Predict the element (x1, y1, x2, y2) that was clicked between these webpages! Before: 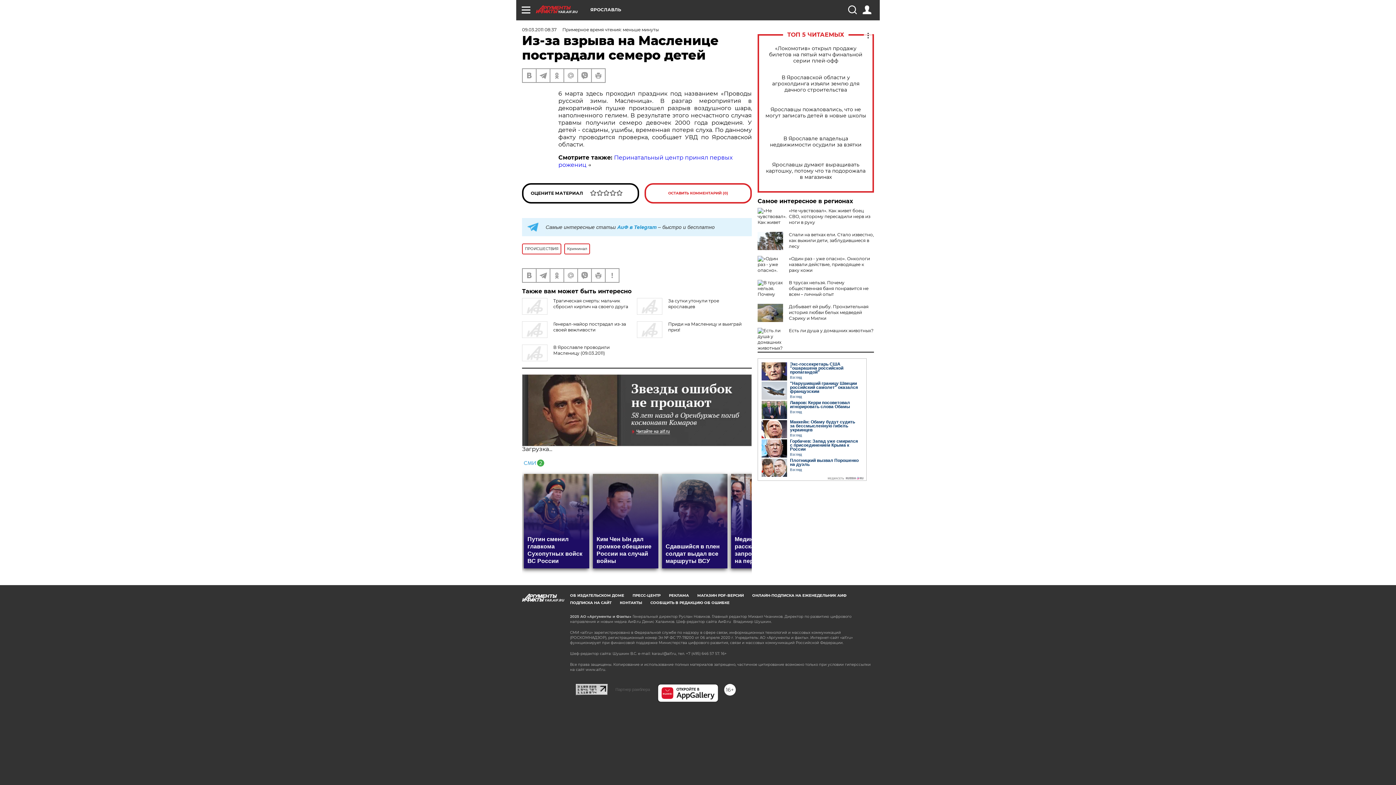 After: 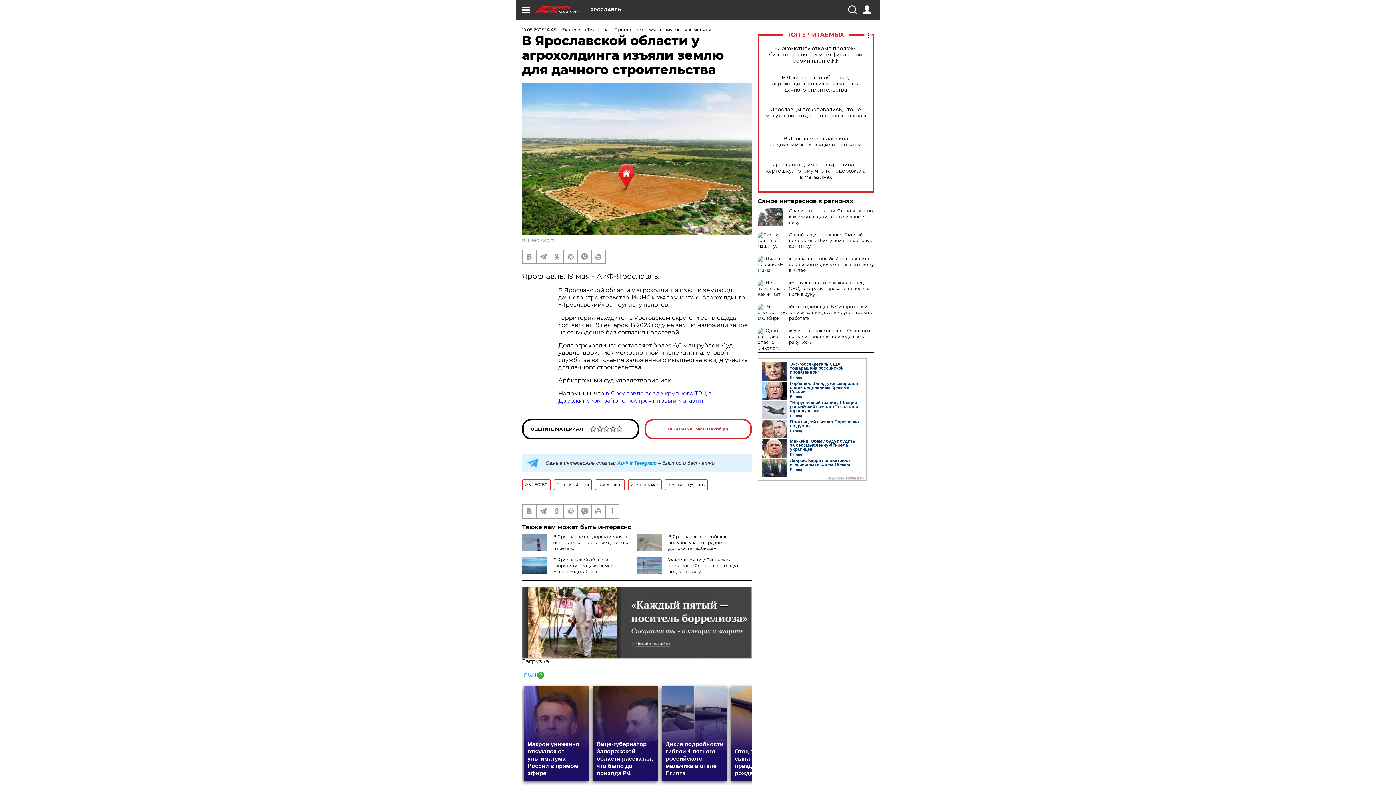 Action: bbox: (765, 74, 866, 92) label: В Ярославской области у агрохолдинга изъяли землю для дачного строительства